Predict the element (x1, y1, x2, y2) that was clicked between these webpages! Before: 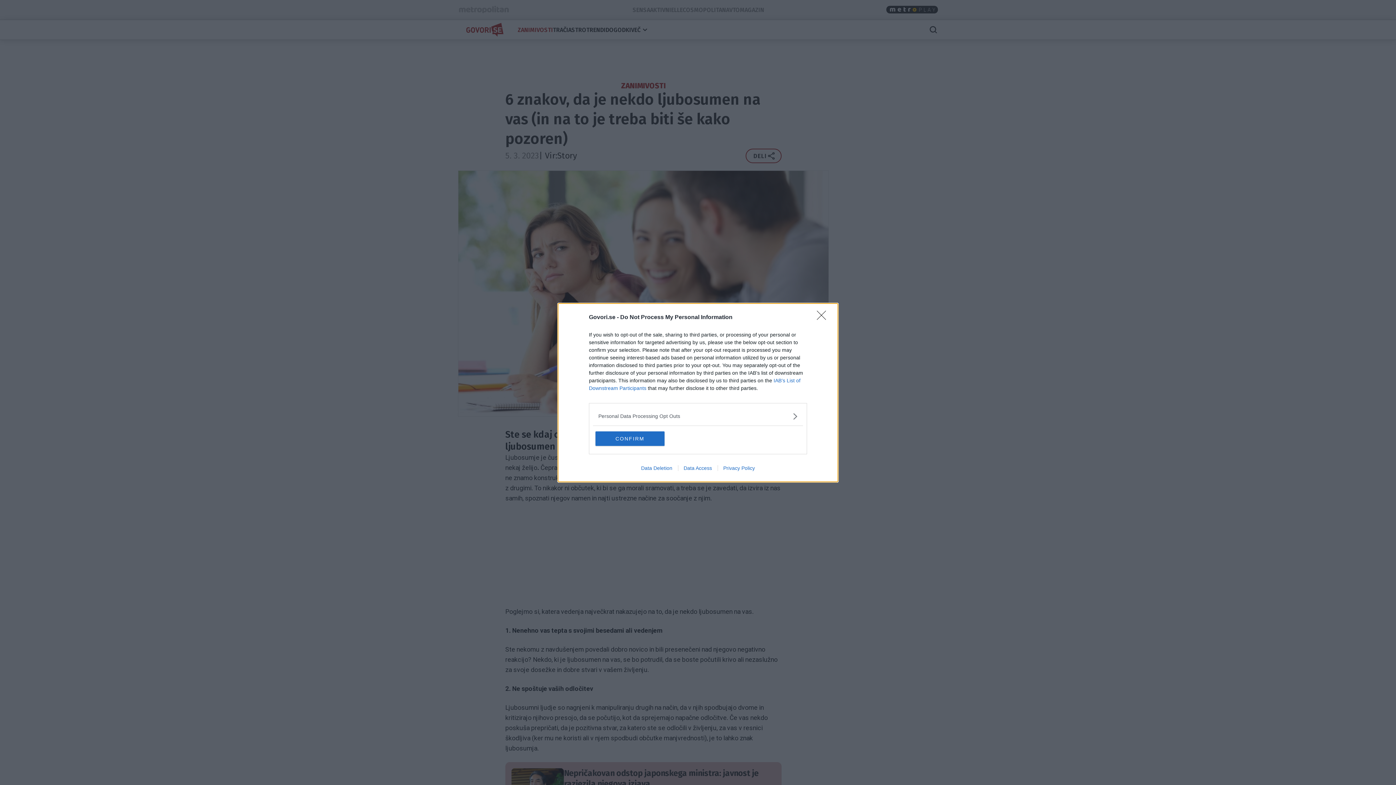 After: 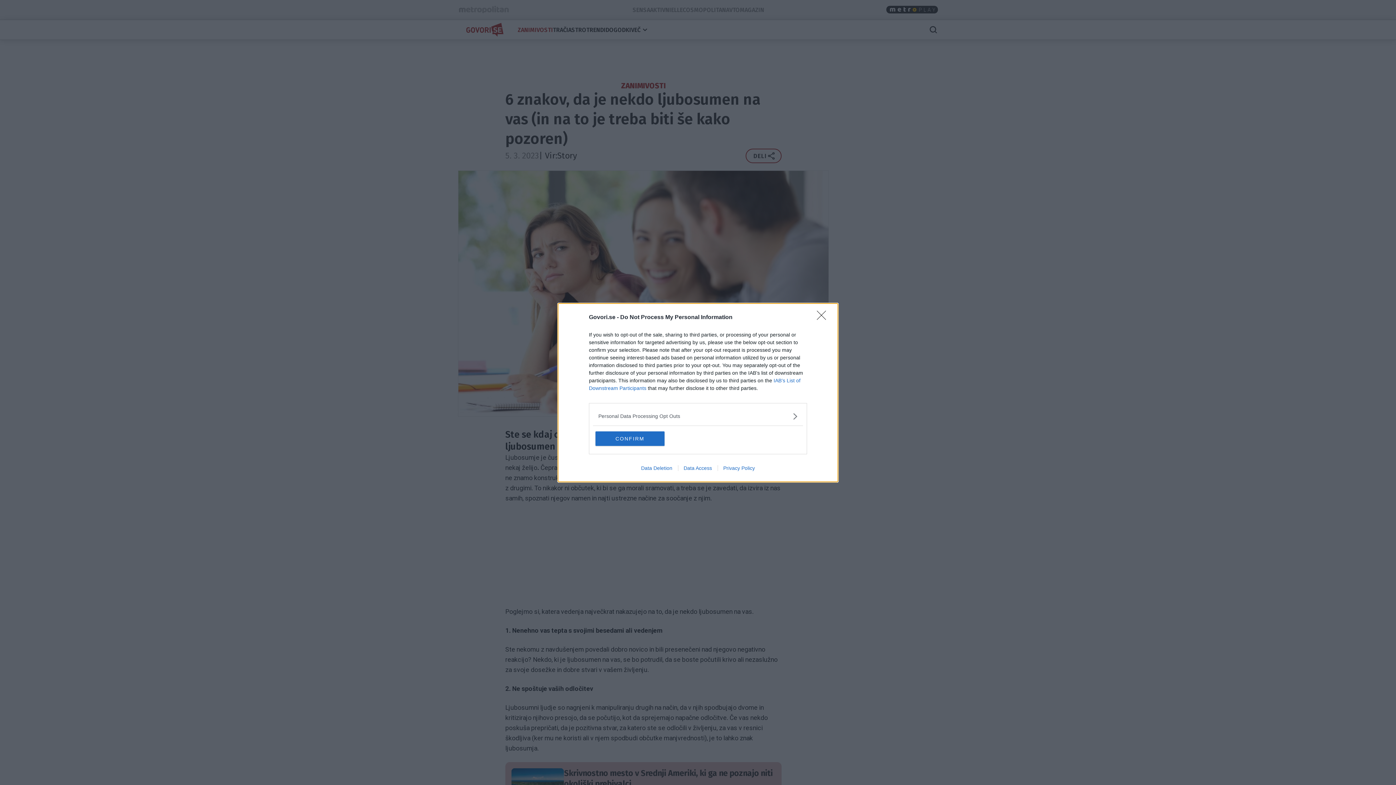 Action: bbox: (635, 465, 678, 471) label: Data Deletion